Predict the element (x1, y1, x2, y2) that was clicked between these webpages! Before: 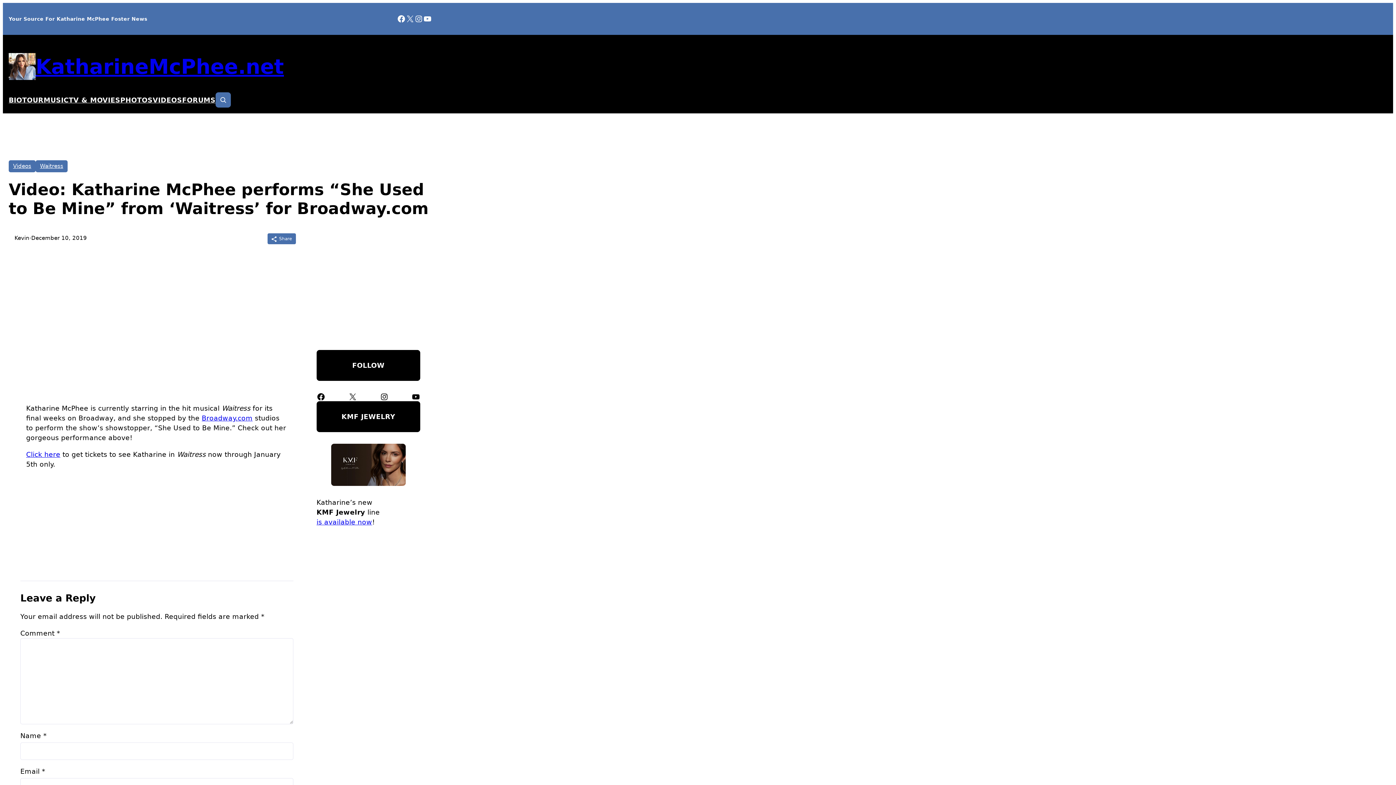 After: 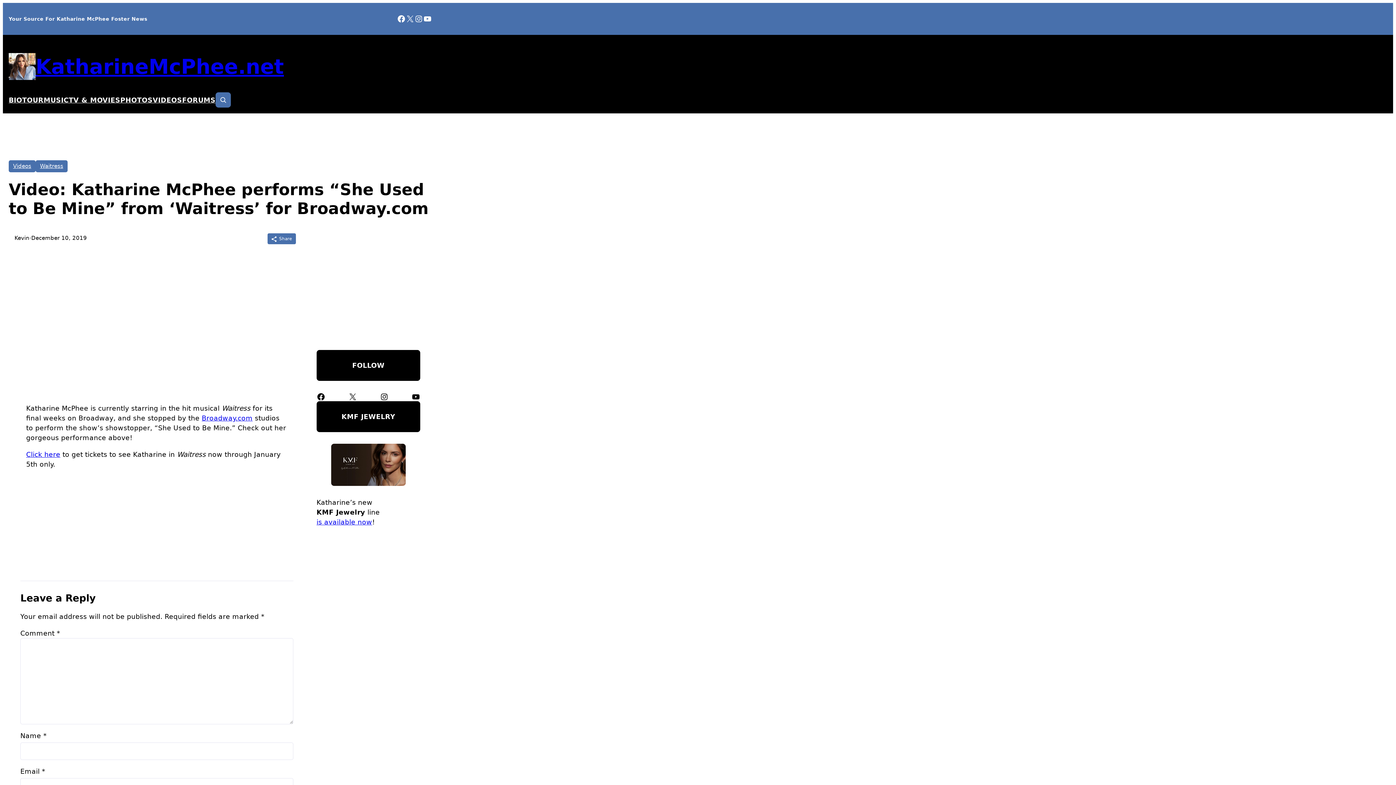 Action: bbox: (201, 414, 252, 422) label: Broadway.com